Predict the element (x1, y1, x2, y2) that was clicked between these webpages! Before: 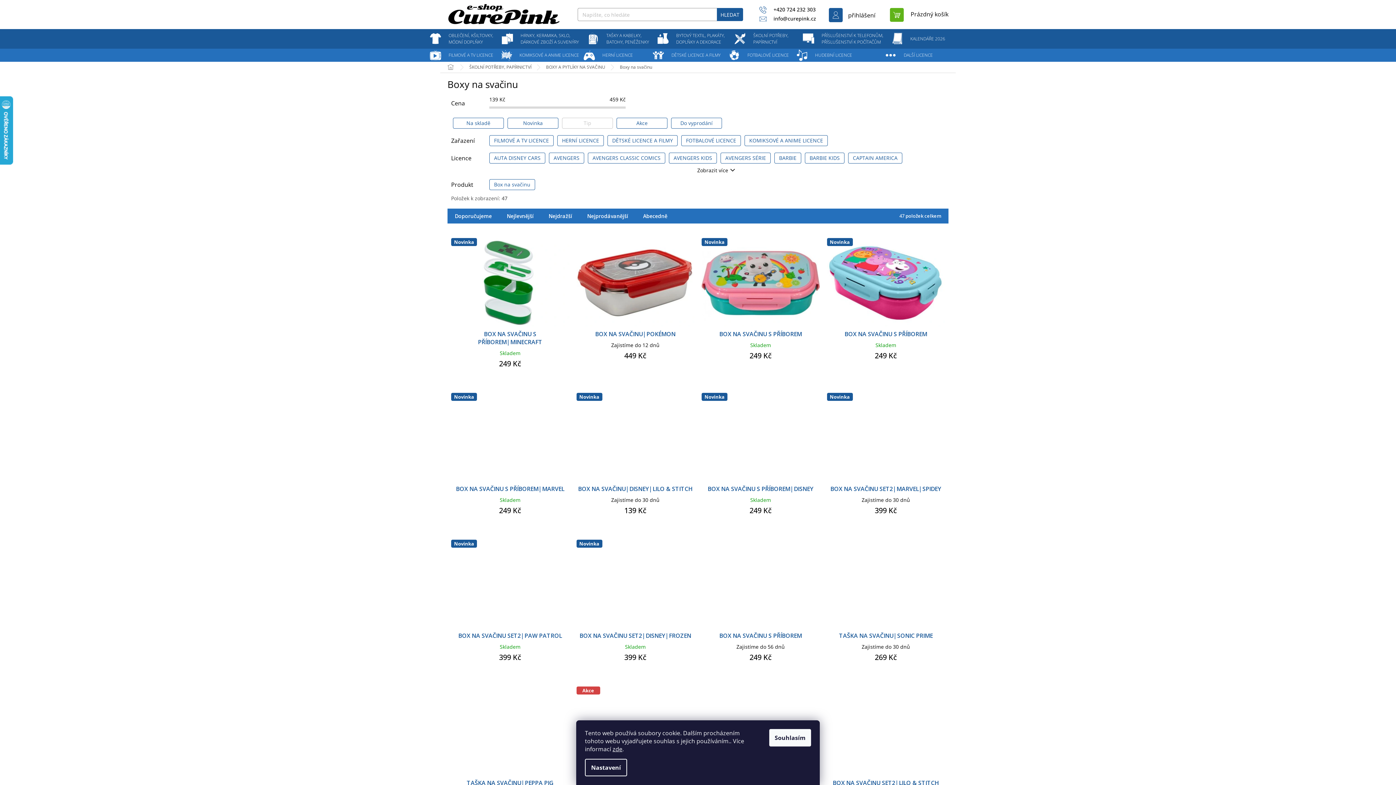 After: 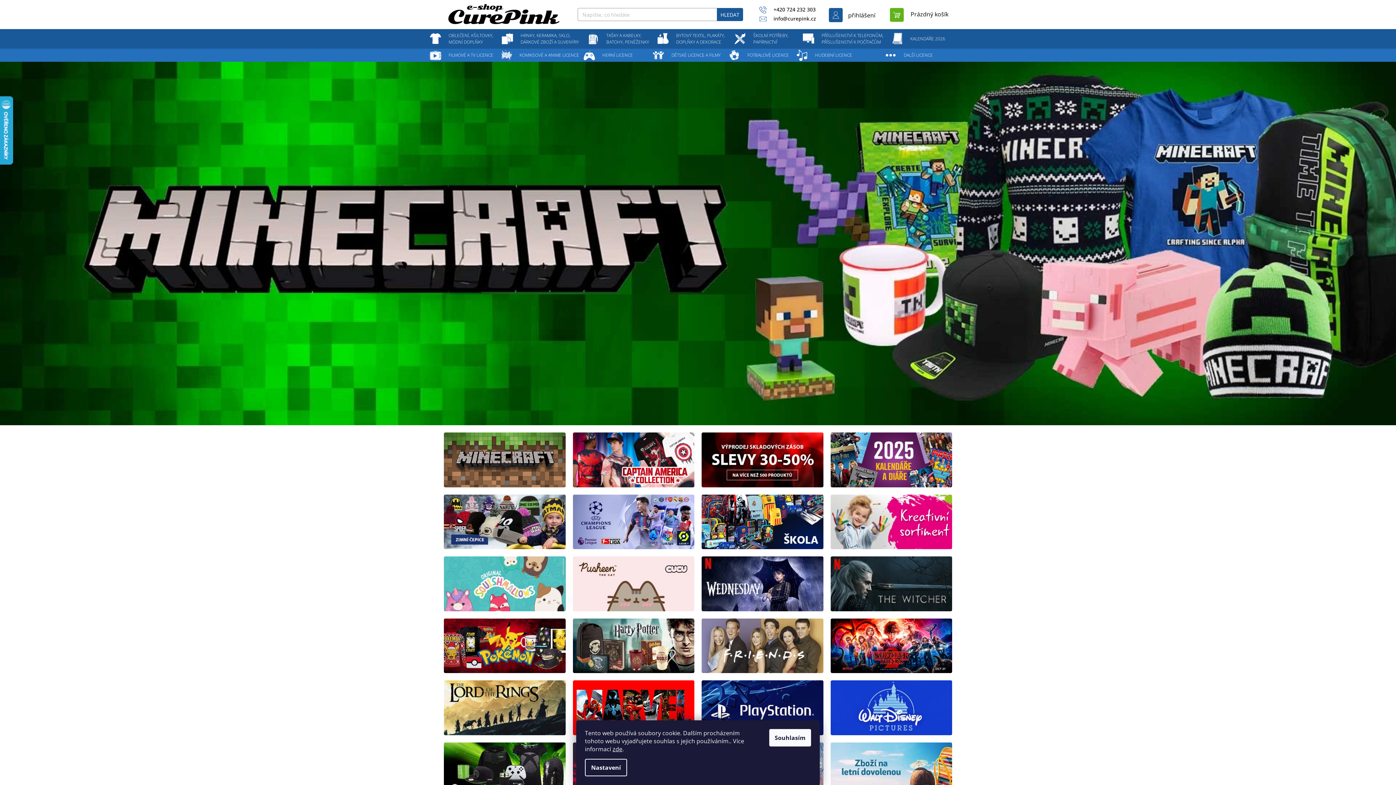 Action: bbox: (440, 61, 462, 72) label: Domů